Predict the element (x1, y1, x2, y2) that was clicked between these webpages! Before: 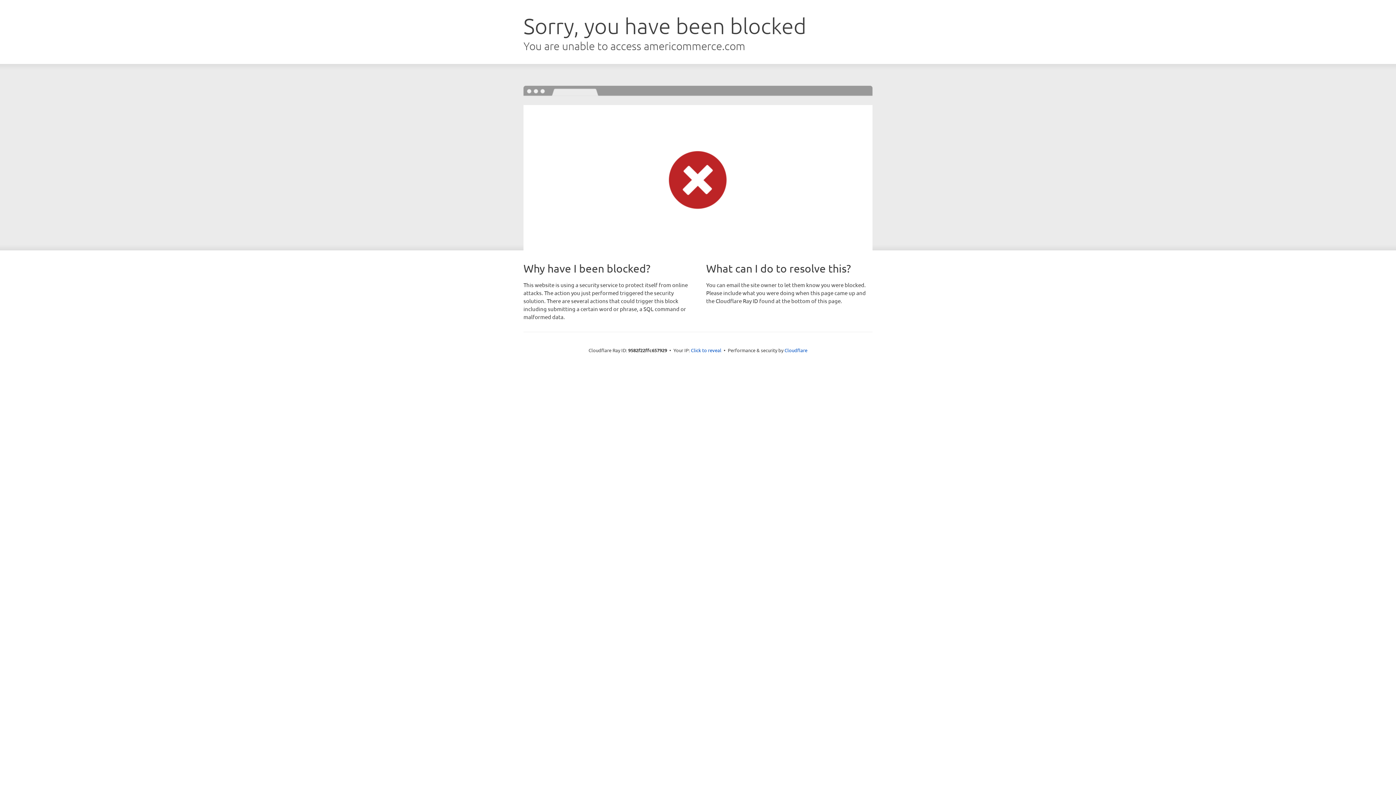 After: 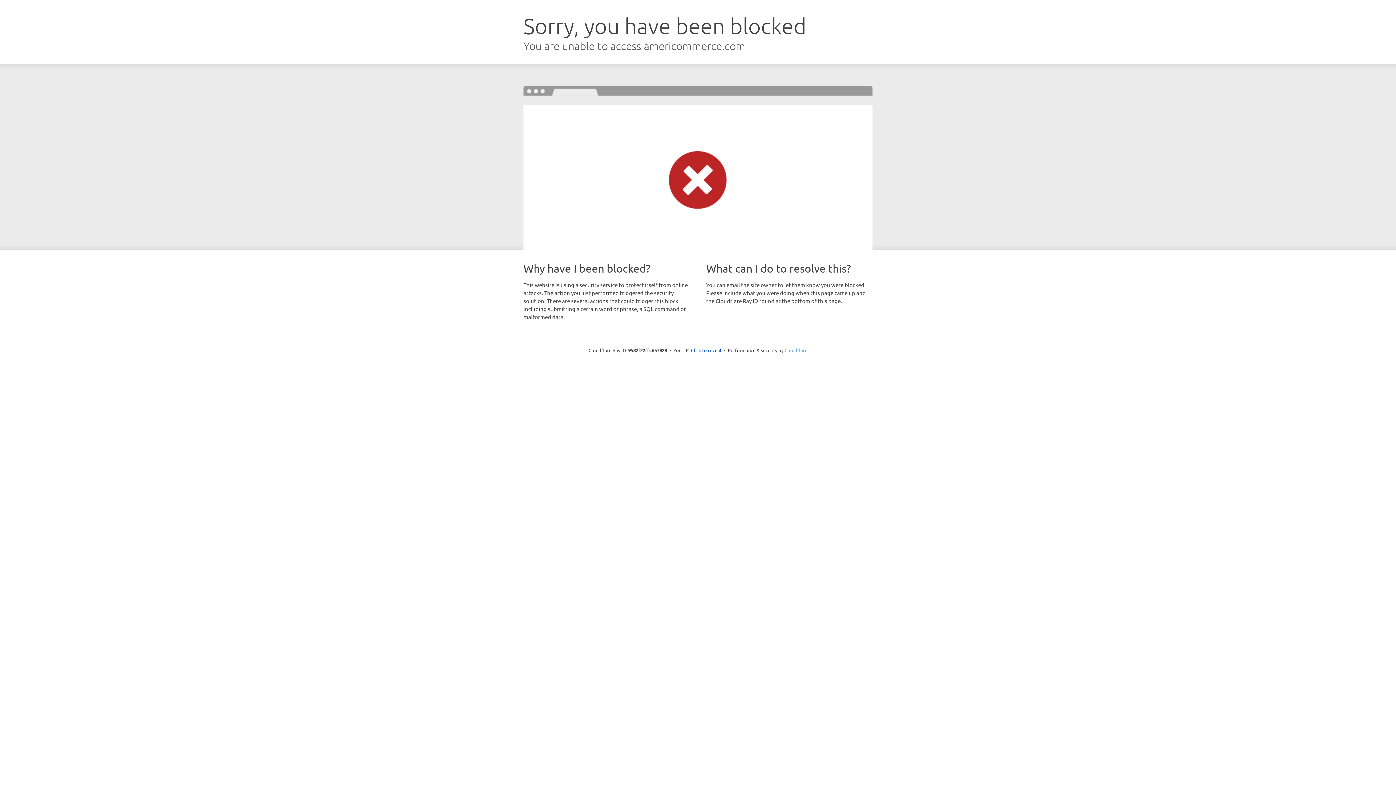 Action: bbox: (784, 347, 807, 353) label: Cloudflare